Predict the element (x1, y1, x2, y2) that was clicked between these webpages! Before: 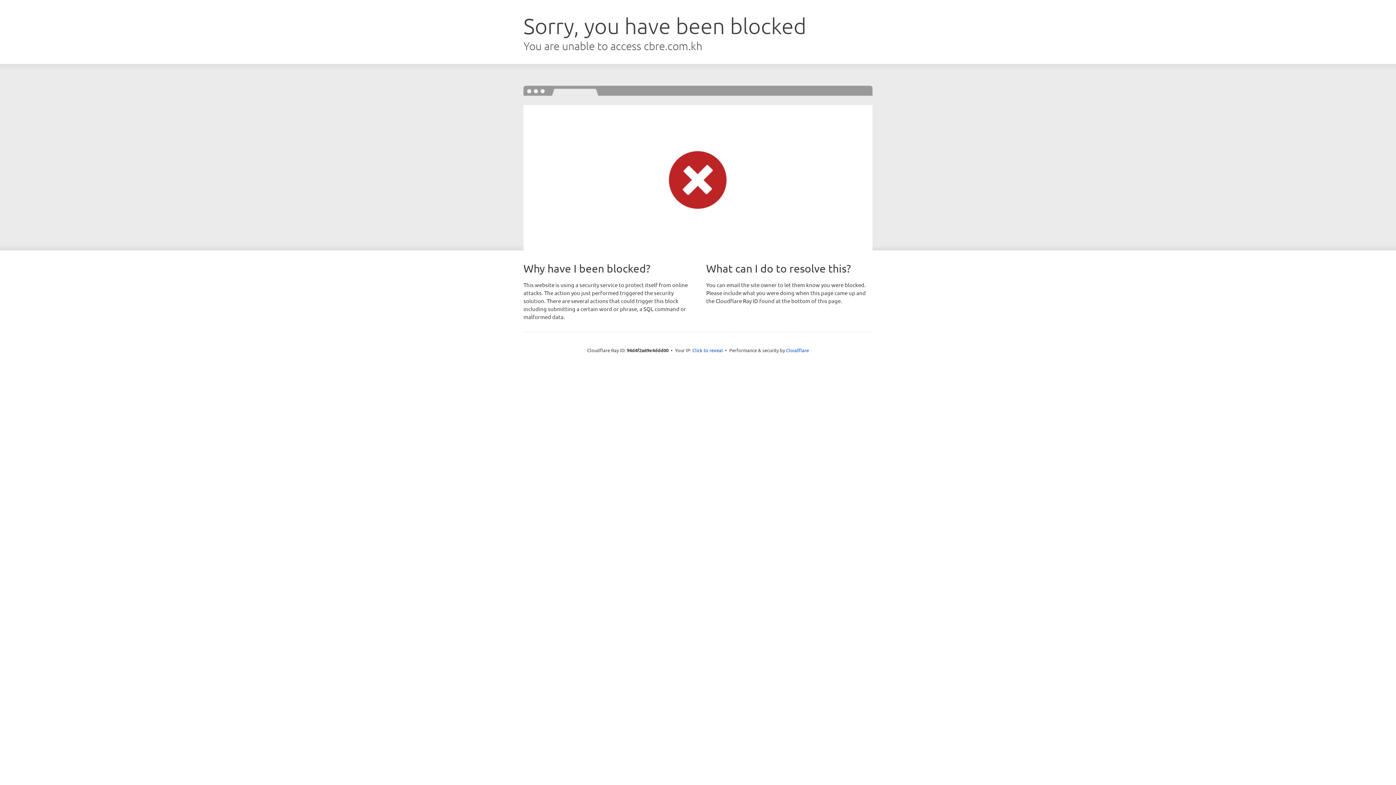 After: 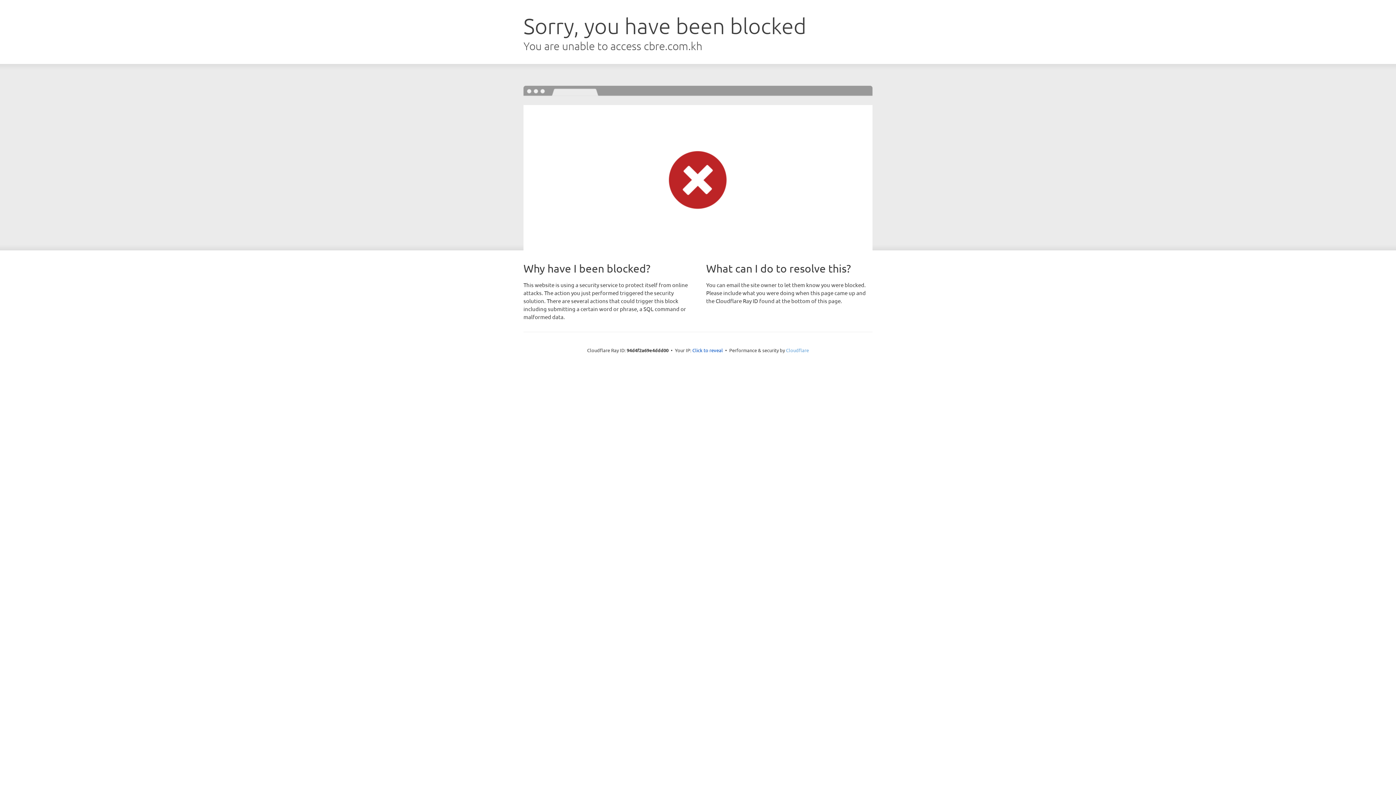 Action: bbox: (786, 347, 809, 353) label: Cloudflare